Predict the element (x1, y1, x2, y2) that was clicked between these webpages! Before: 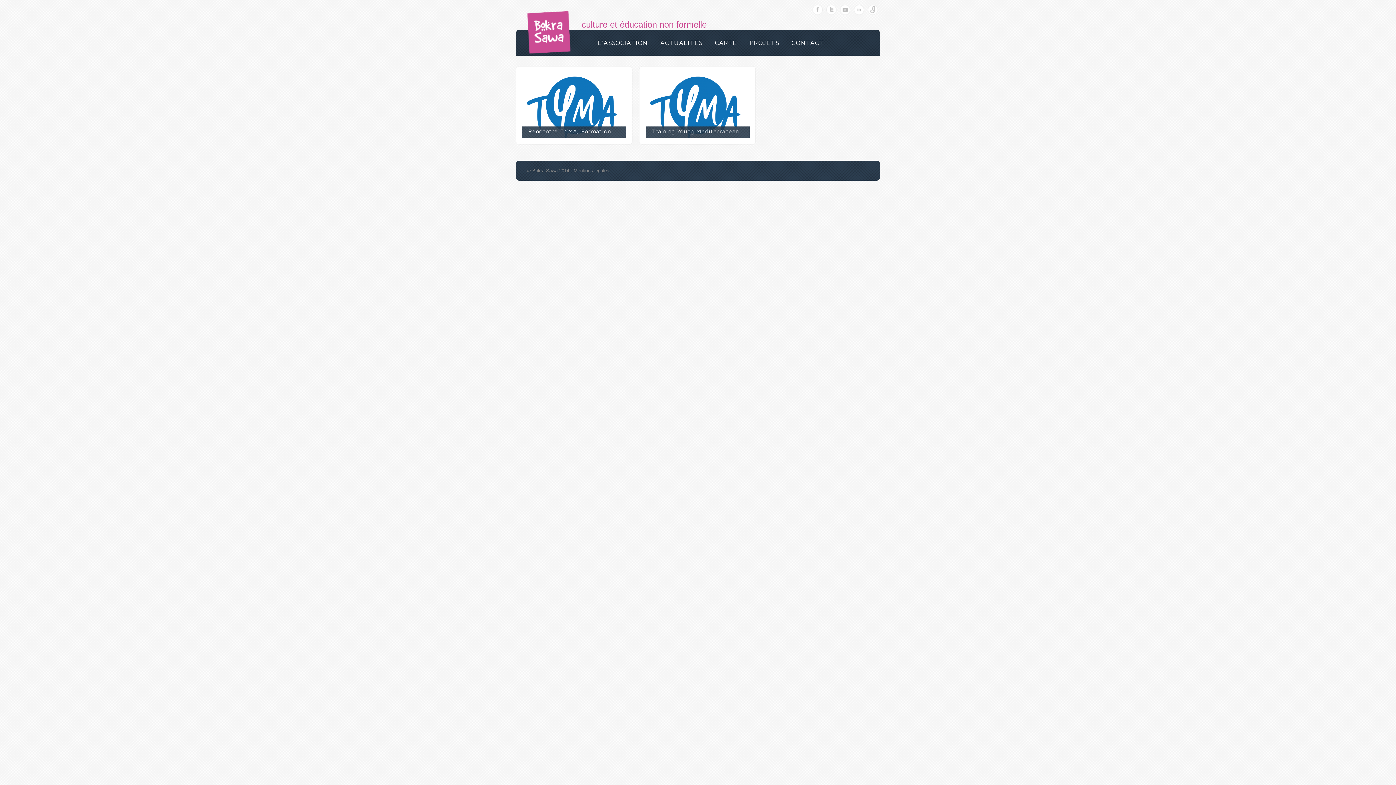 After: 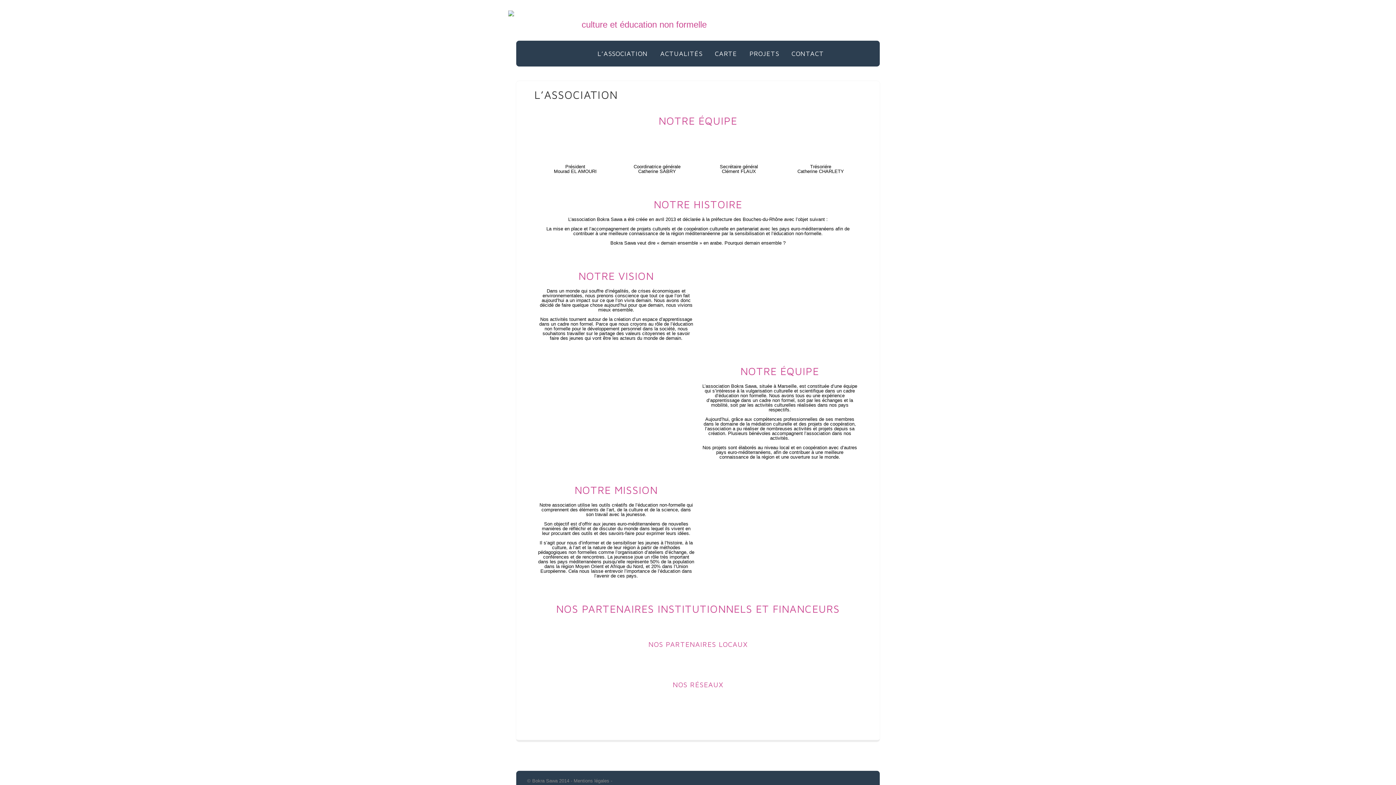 Action: label: L’ASSOCIATION bbox: (597, 38, 648, 46)